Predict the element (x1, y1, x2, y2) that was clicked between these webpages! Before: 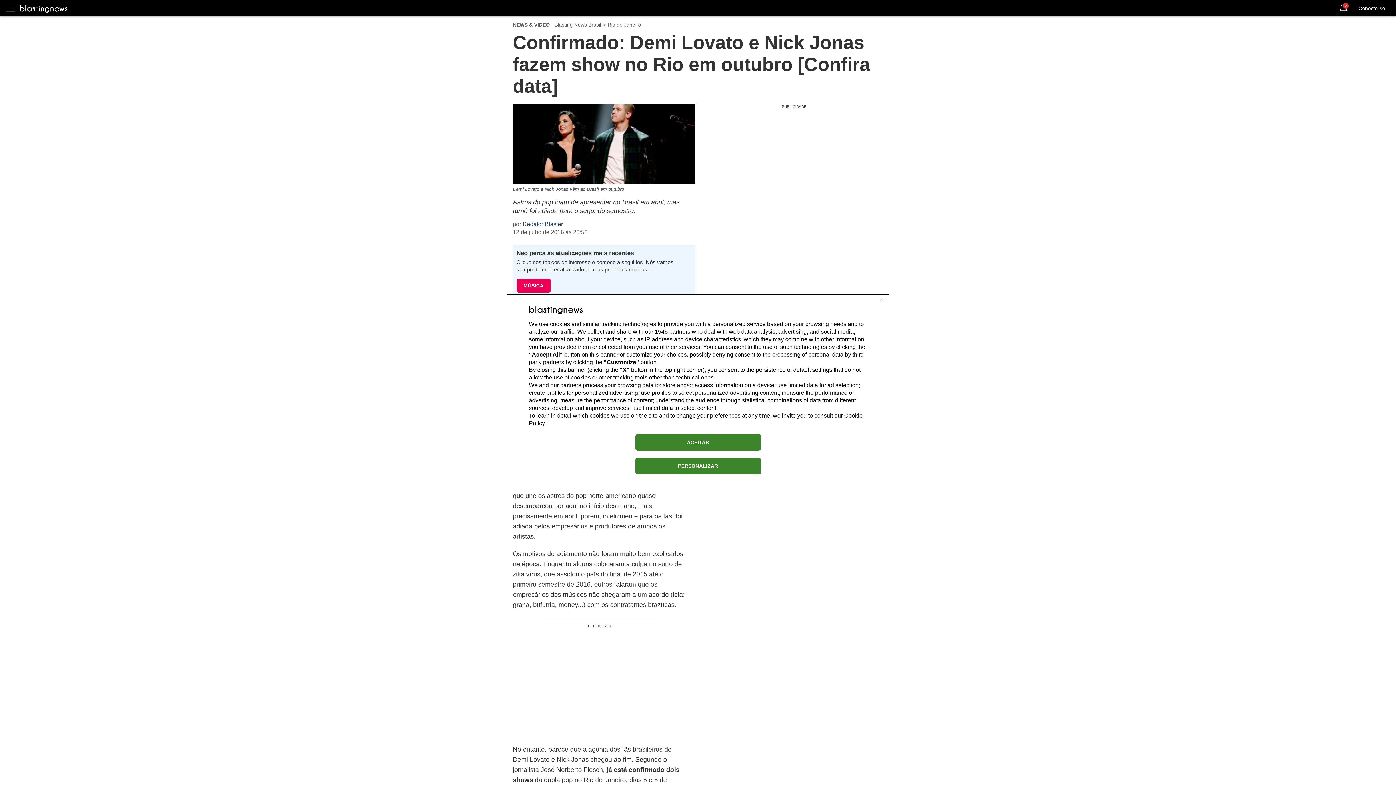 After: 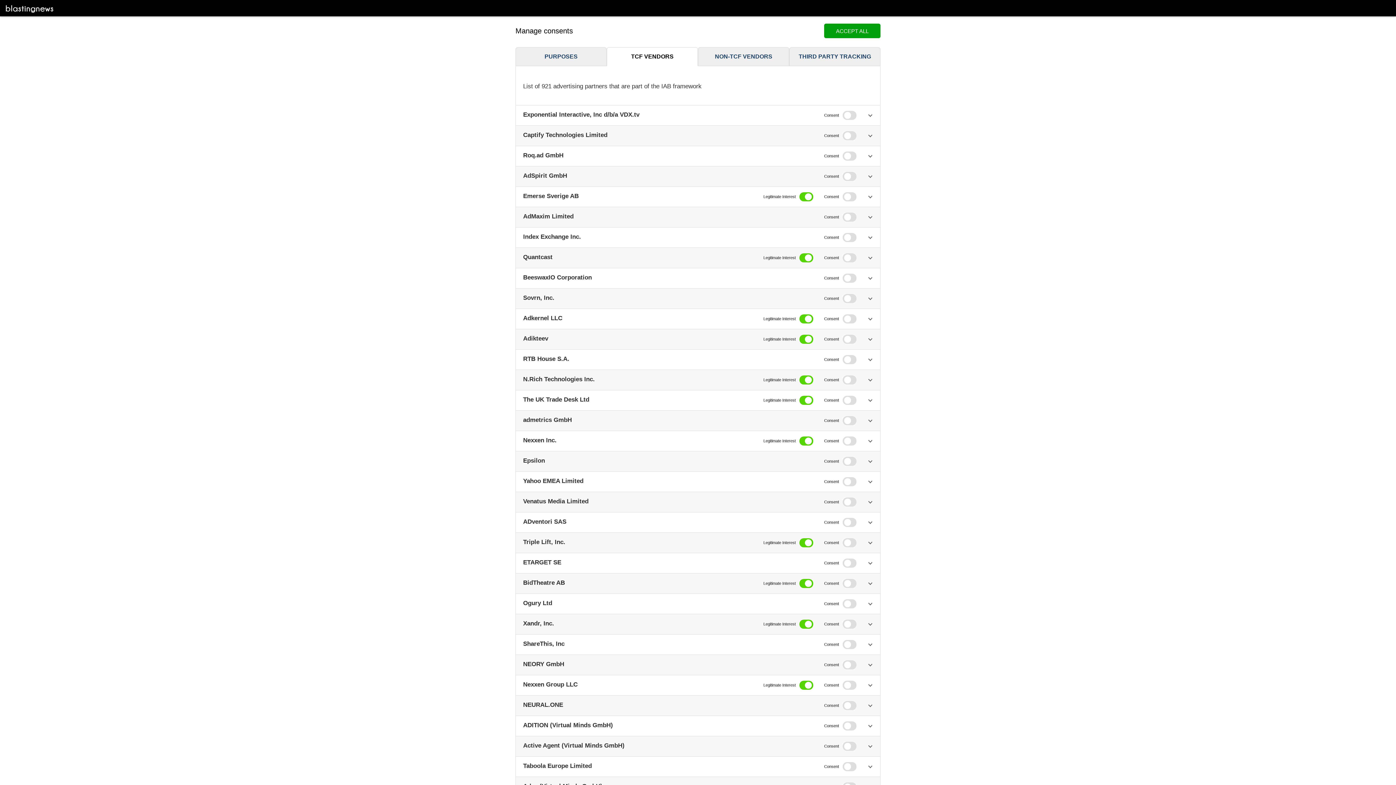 Action: bbox: (654, 328, 668, 334) label: 1545